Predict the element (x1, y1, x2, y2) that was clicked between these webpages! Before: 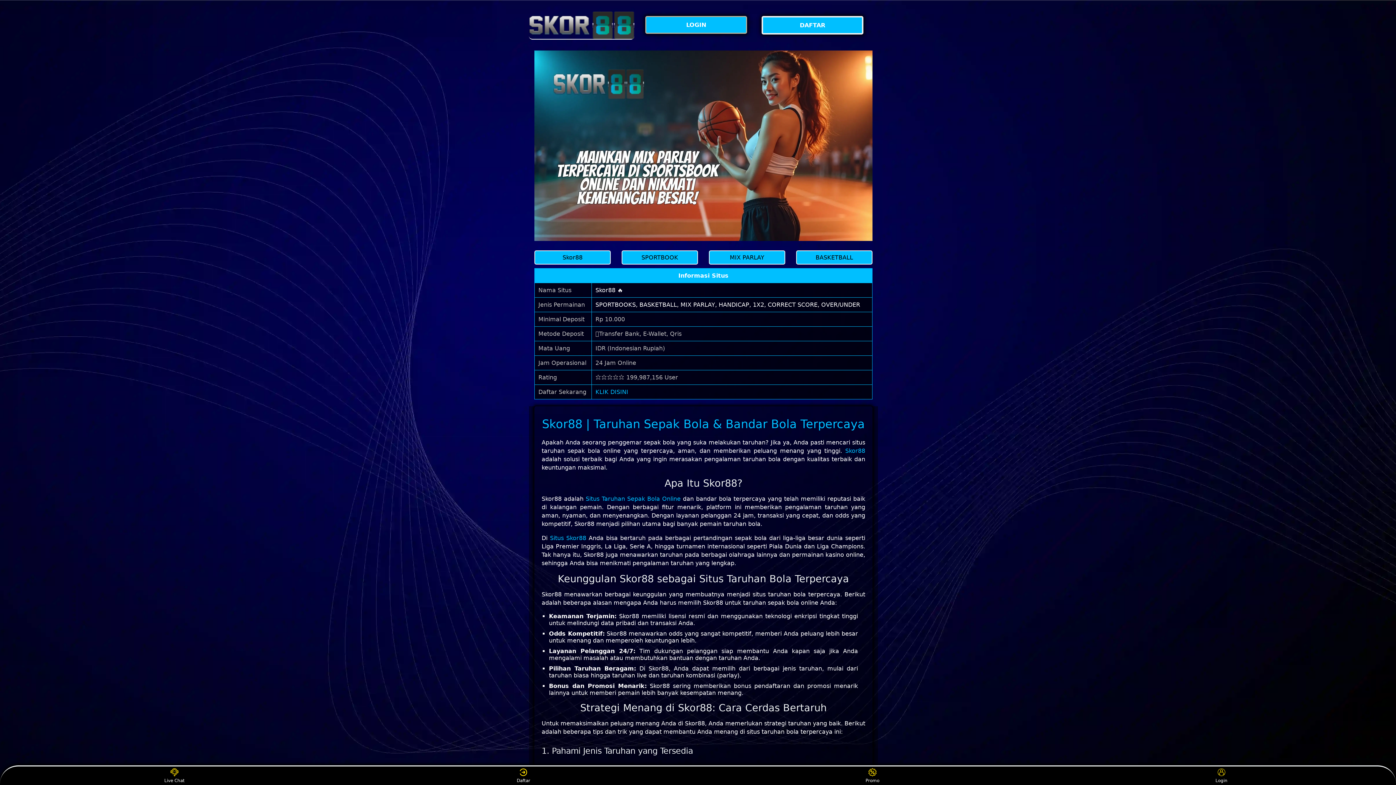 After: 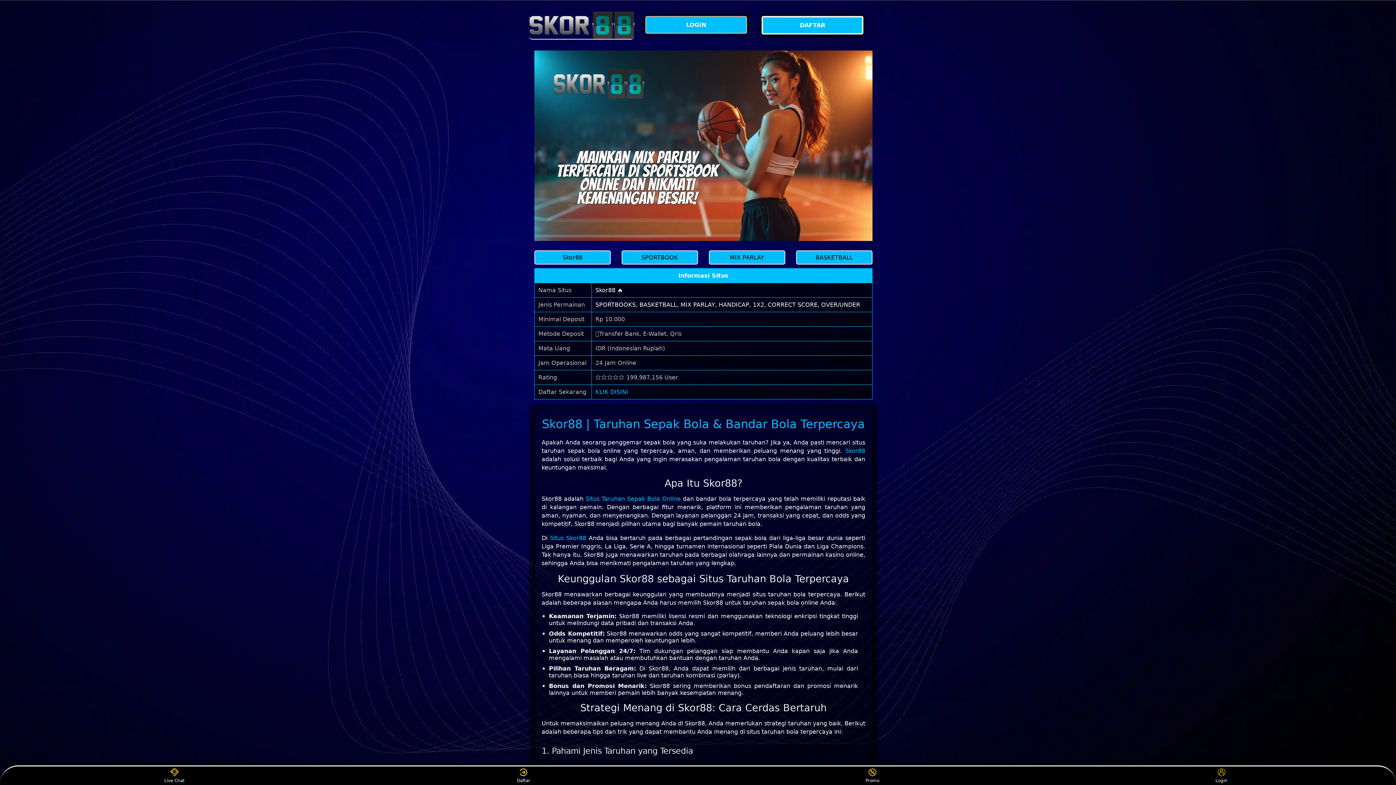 Action: bbox: (1208, 768, 1235, 783) label: Login